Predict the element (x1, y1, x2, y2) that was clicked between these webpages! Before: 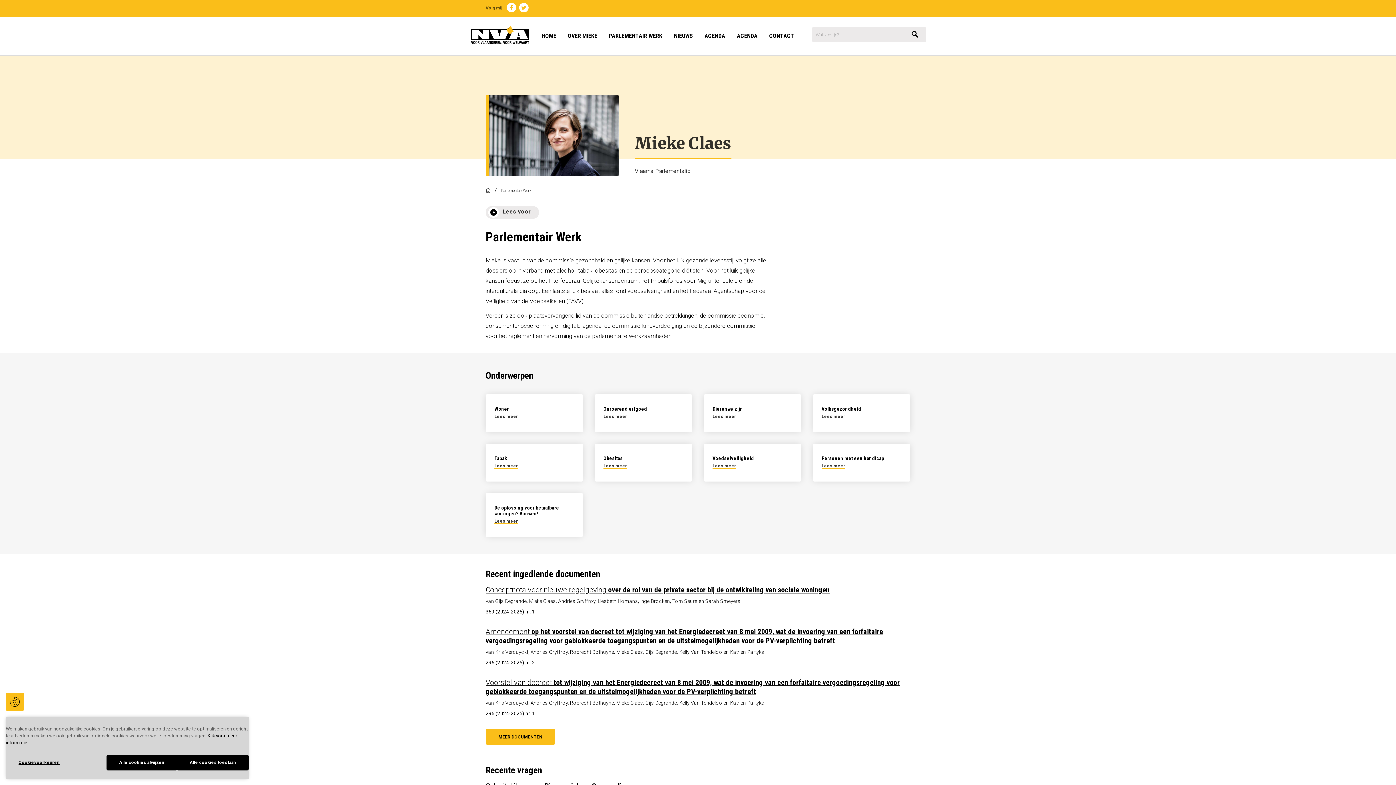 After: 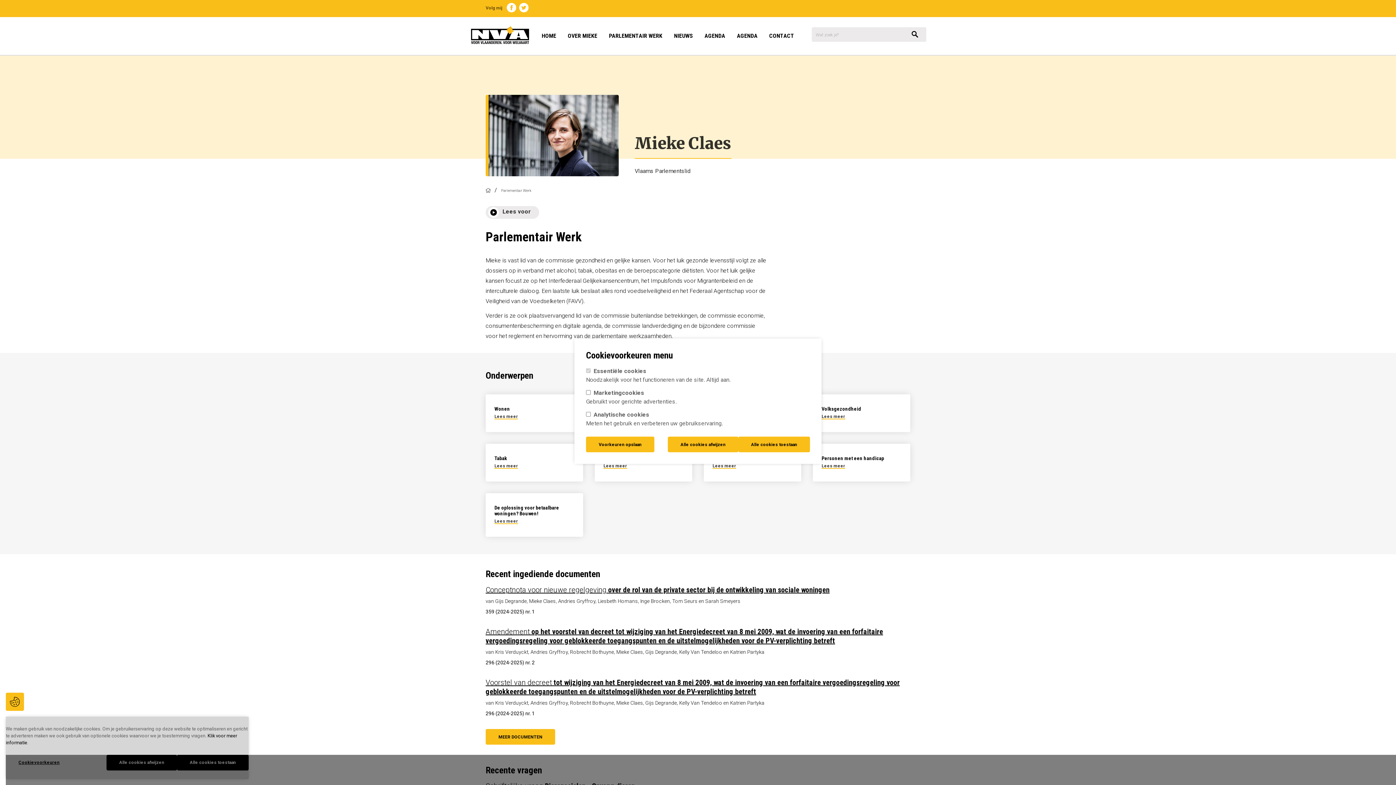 Action: label: Cookievoorkeuren bbox: (5, 755, 72, 770)